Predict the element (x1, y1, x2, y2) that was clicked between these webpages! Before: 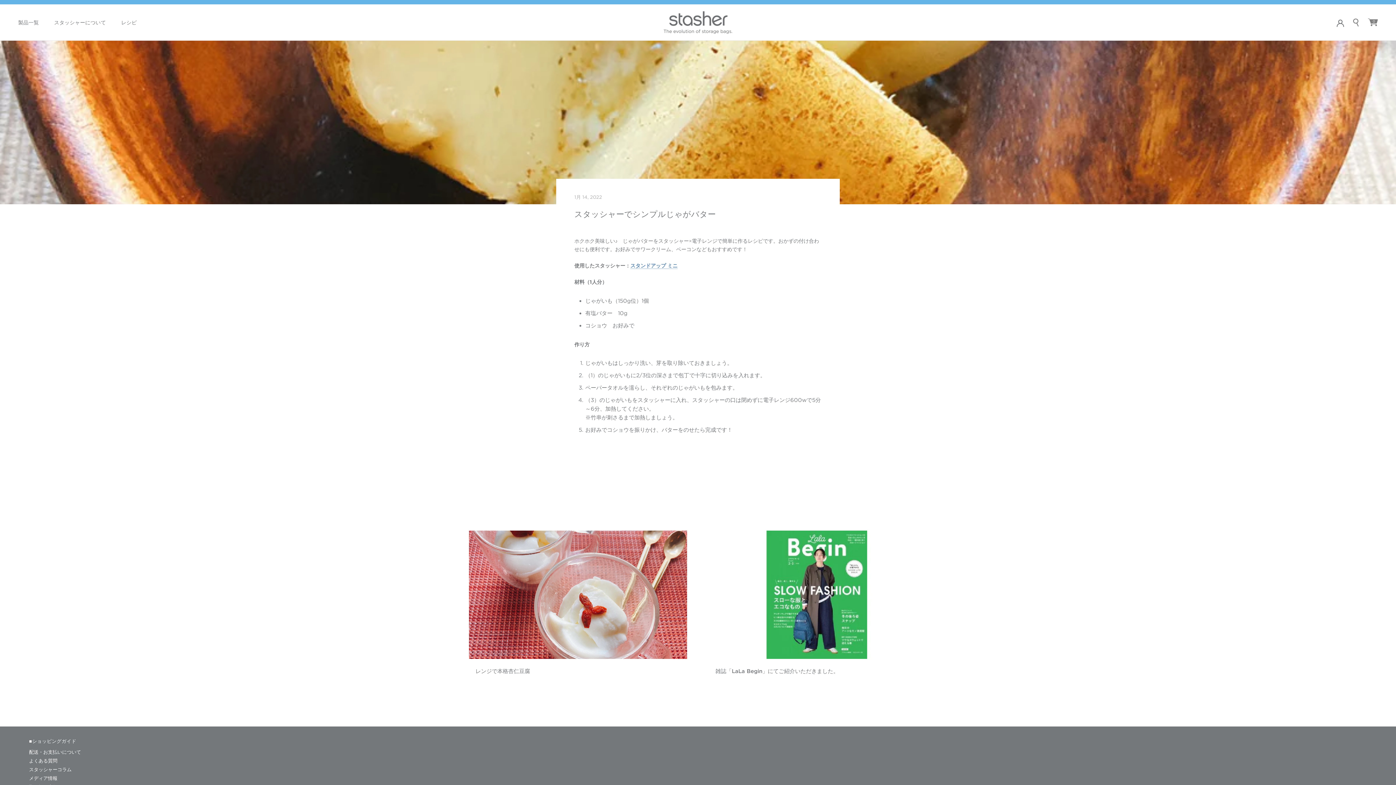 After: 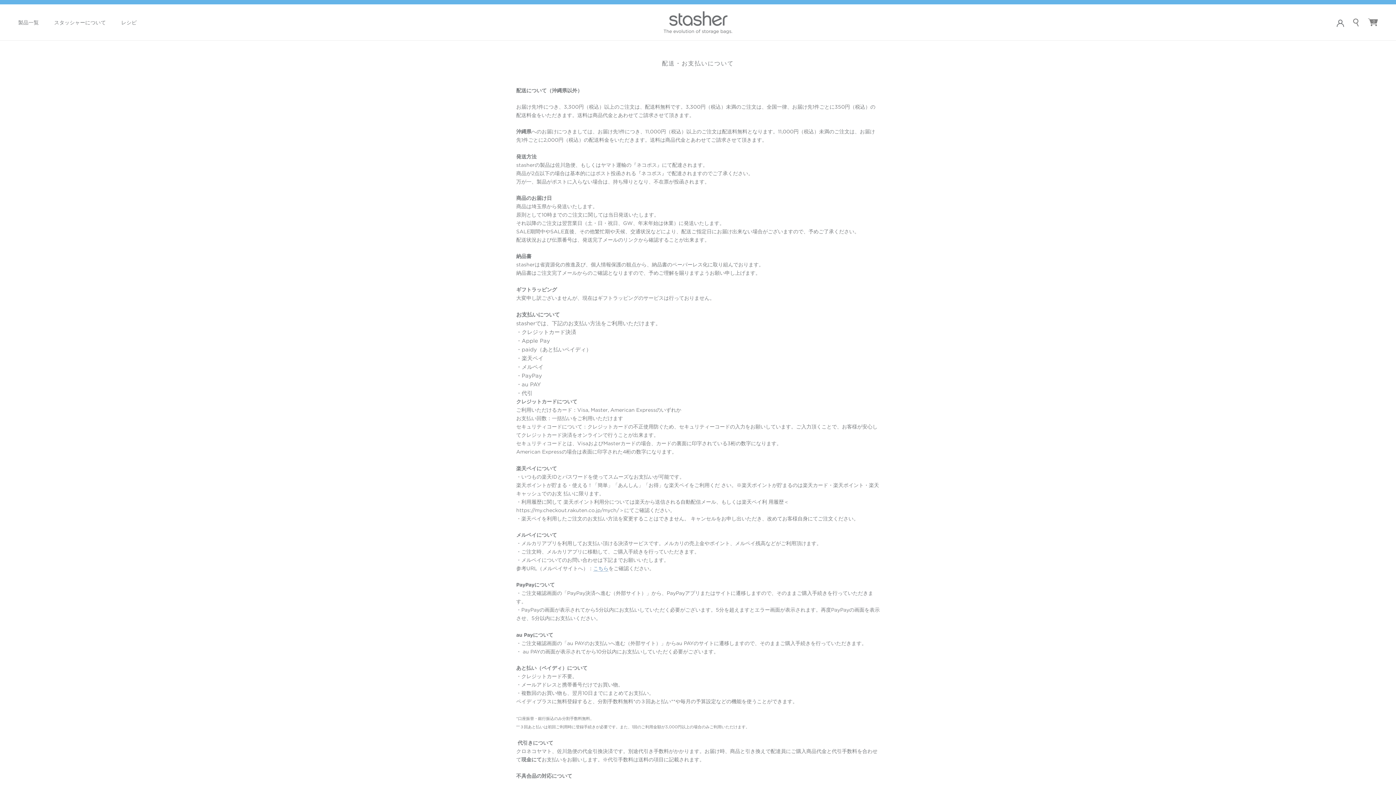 Action: label: 配送・お支払いについて bbox: (29, 749, 85, 756)